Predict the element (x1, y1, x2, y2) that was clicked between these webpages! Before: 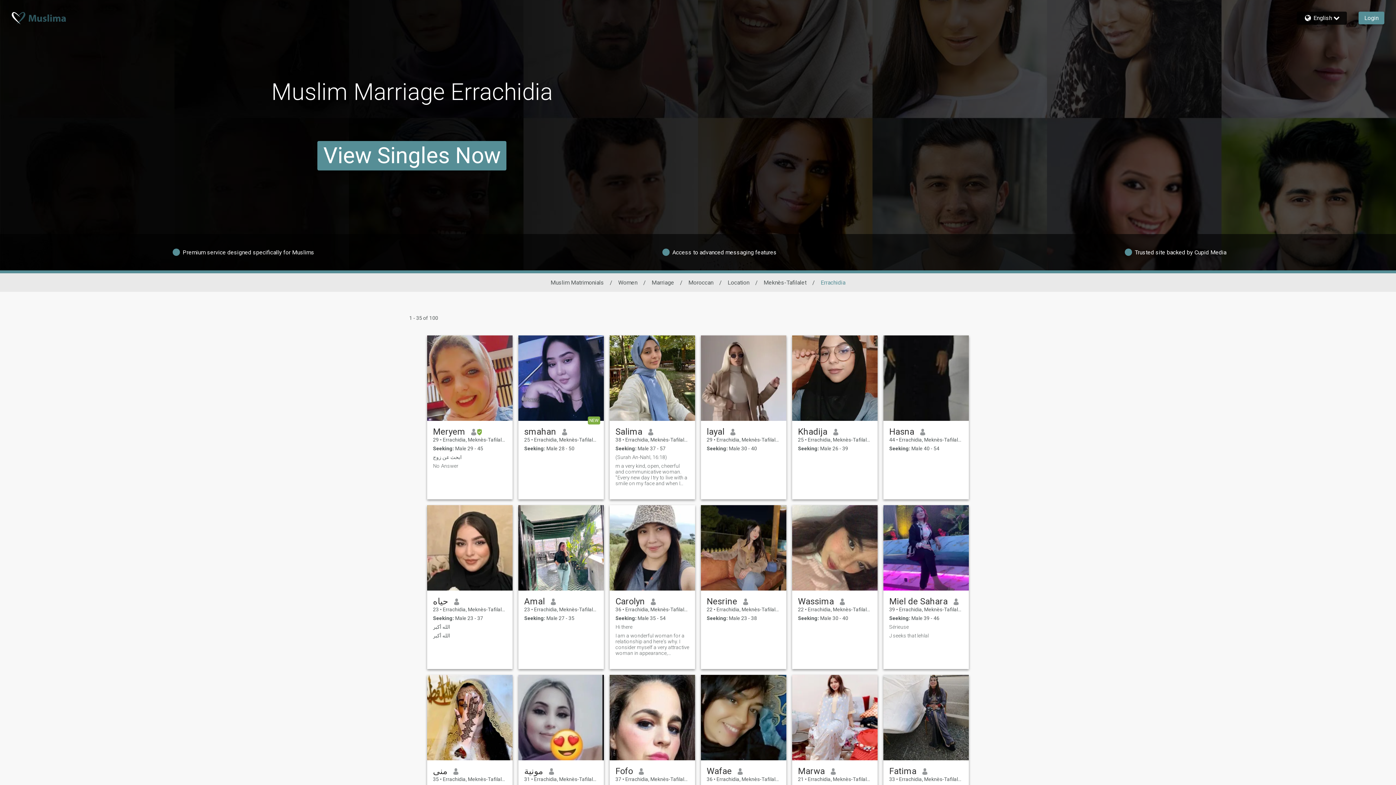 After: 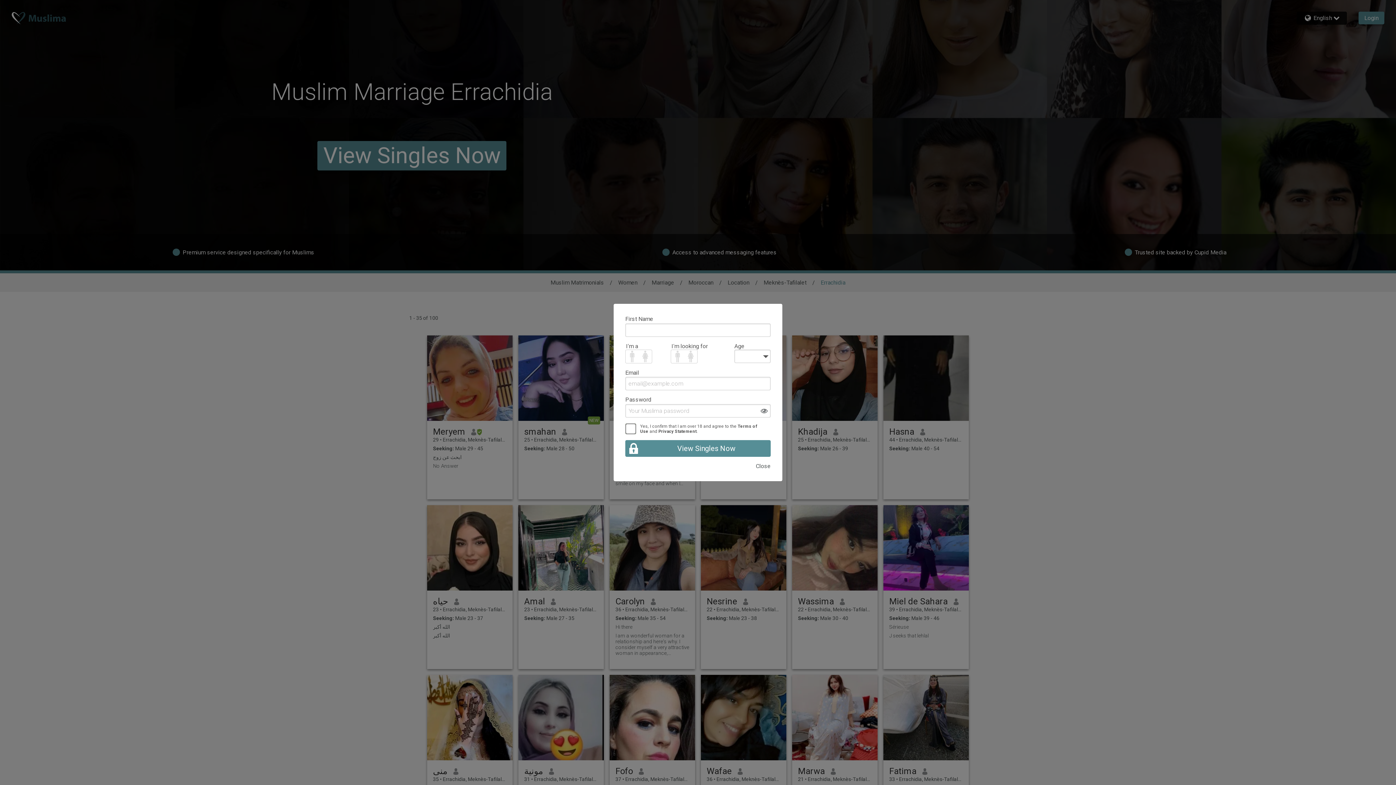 Action: bbox: (883, 675, 969, 760)